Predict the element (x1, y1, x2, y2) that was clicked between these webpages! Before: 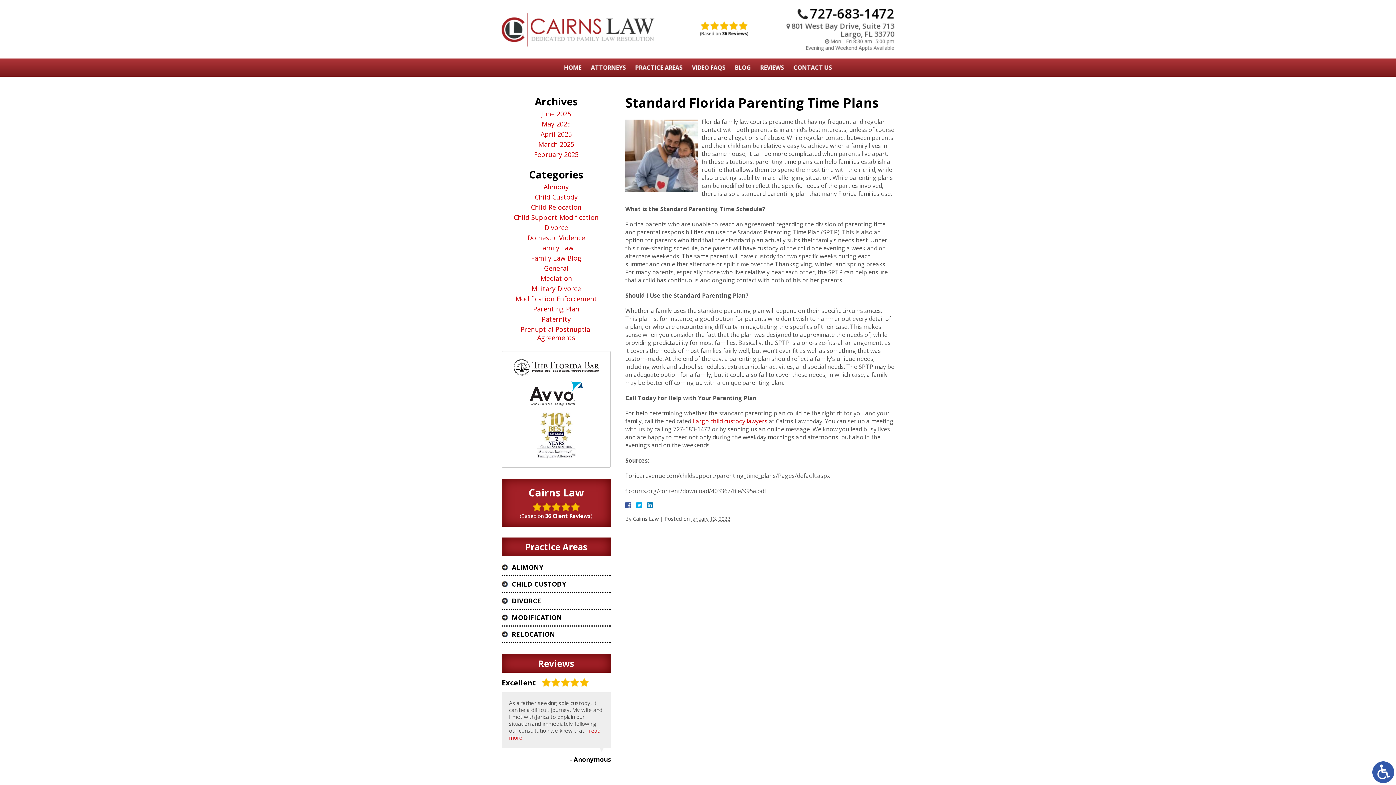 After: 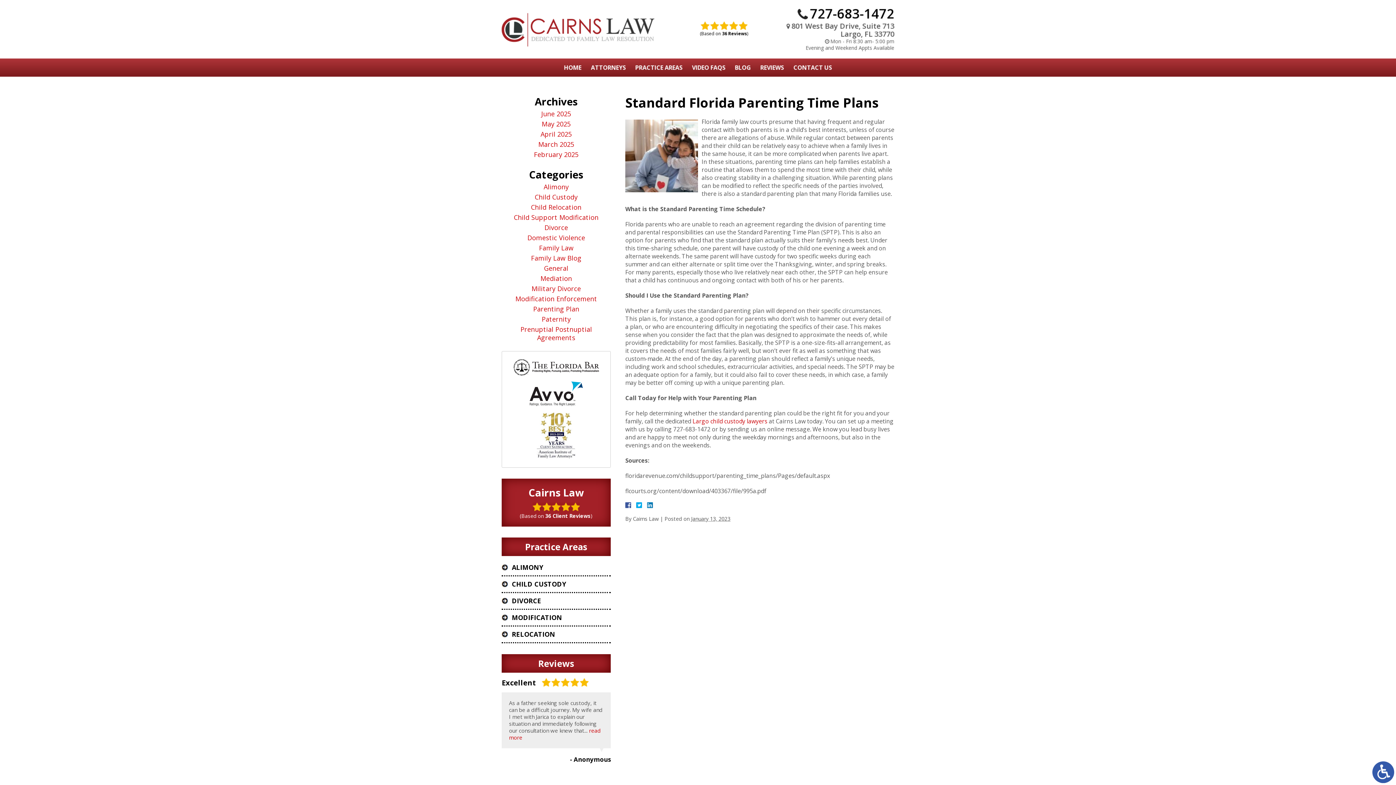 Action: label: 727-683-1472 bbox: (810, 4, 894, 22)